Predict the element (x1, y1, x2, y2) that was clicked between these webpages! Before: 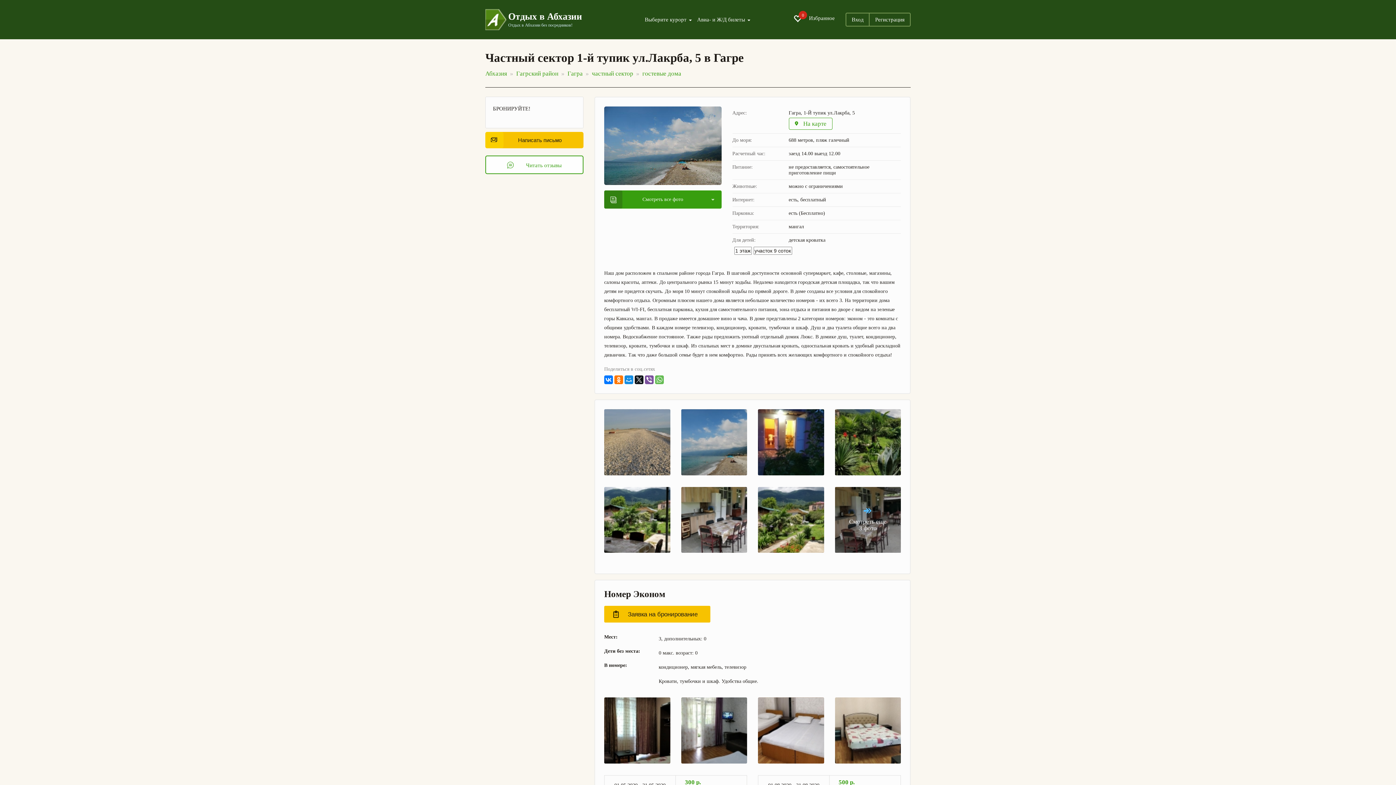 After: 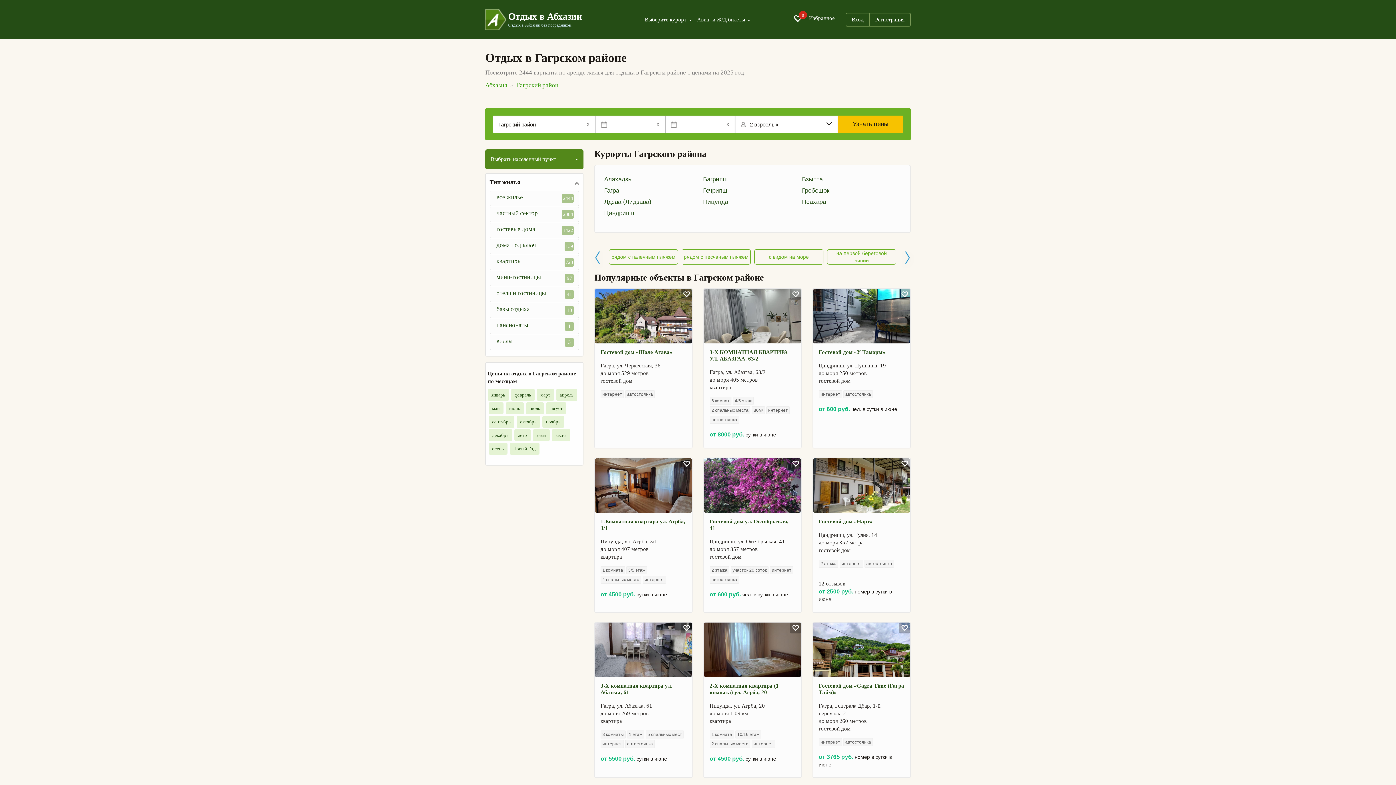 Action: label: Гагрский район bbox: (516, 70, 558, 77)